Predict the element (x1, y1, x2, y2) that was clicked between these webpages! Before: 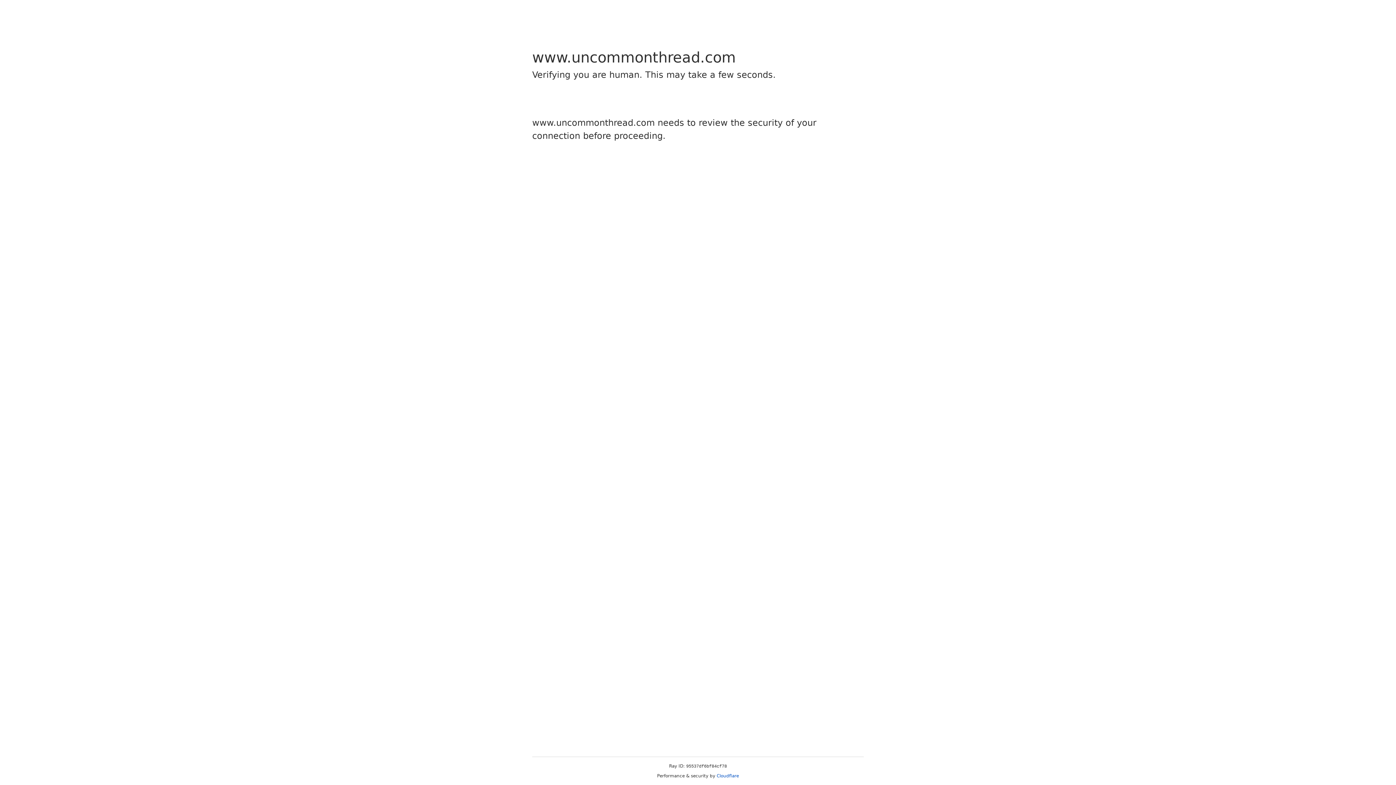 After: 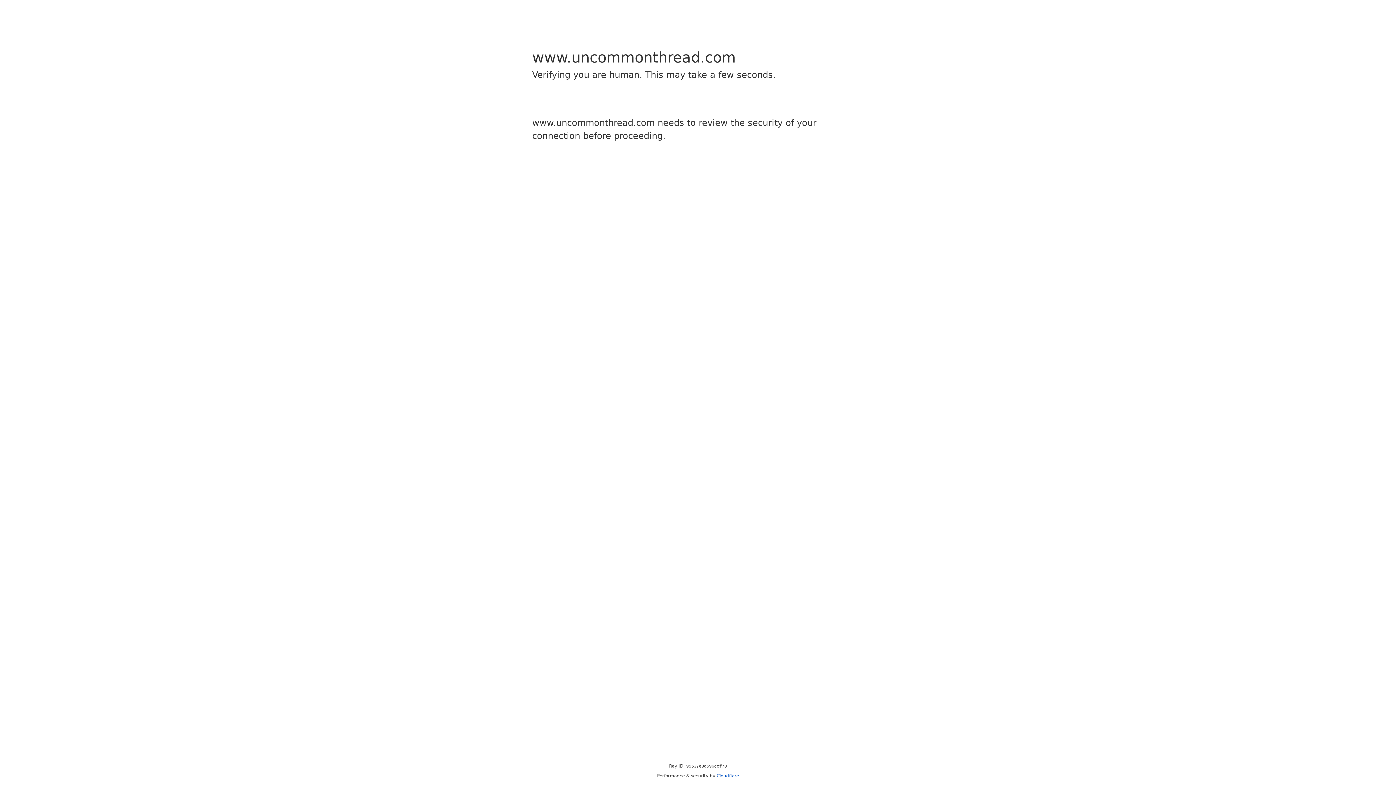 Action: bbox: (716, 773, 739, 778) label: Cloudflare